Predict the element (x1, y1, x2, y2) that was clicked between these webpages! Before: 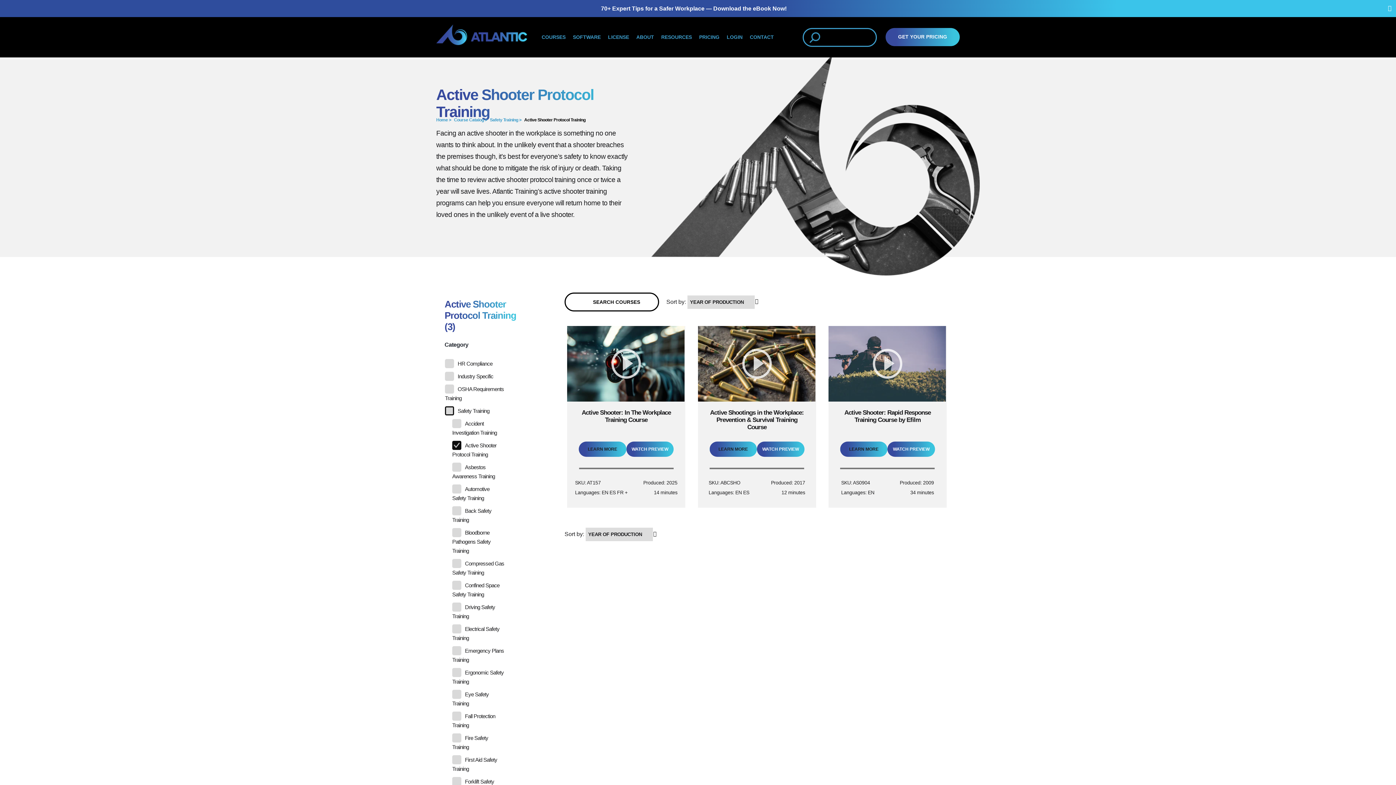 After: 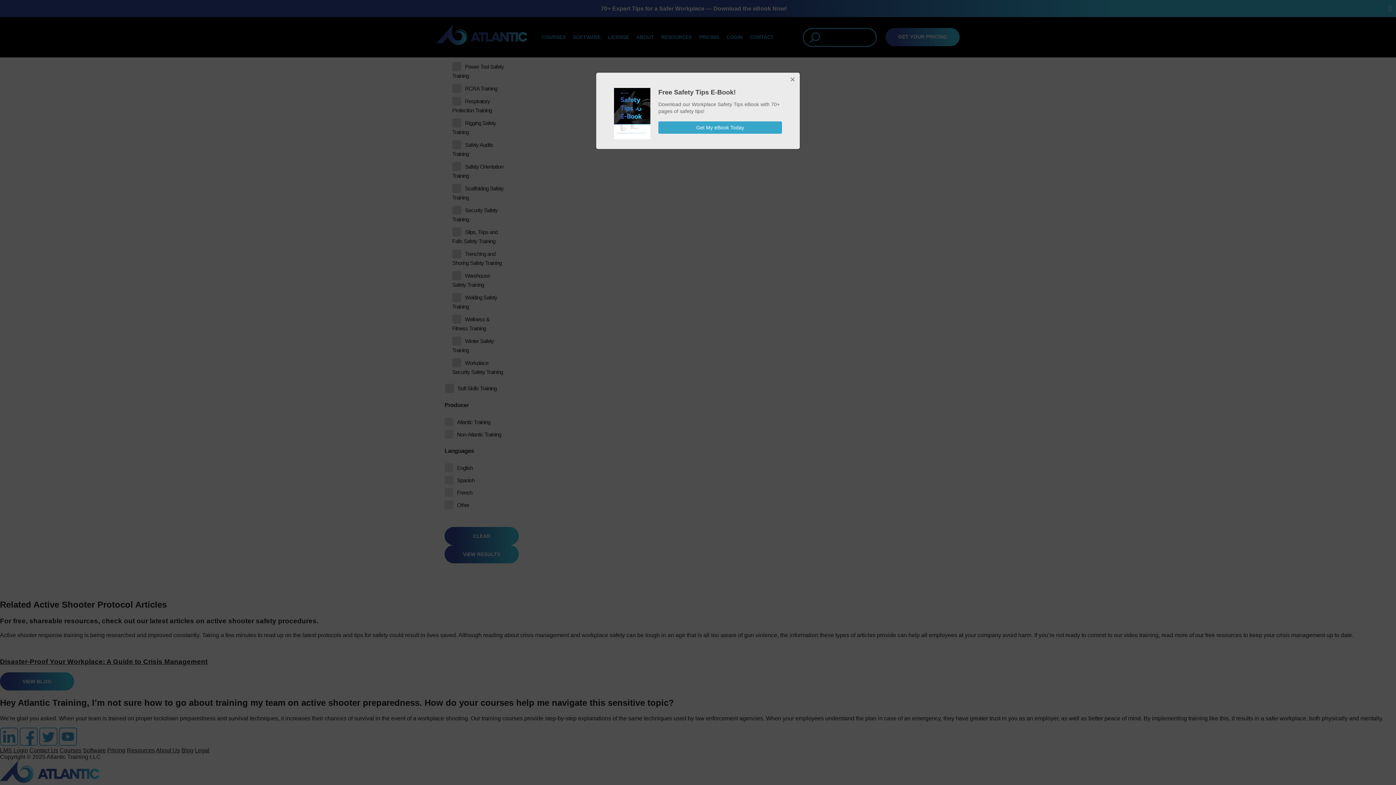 Action: bbox: (452, 484, 508, 503) label: Automotive Safety Training